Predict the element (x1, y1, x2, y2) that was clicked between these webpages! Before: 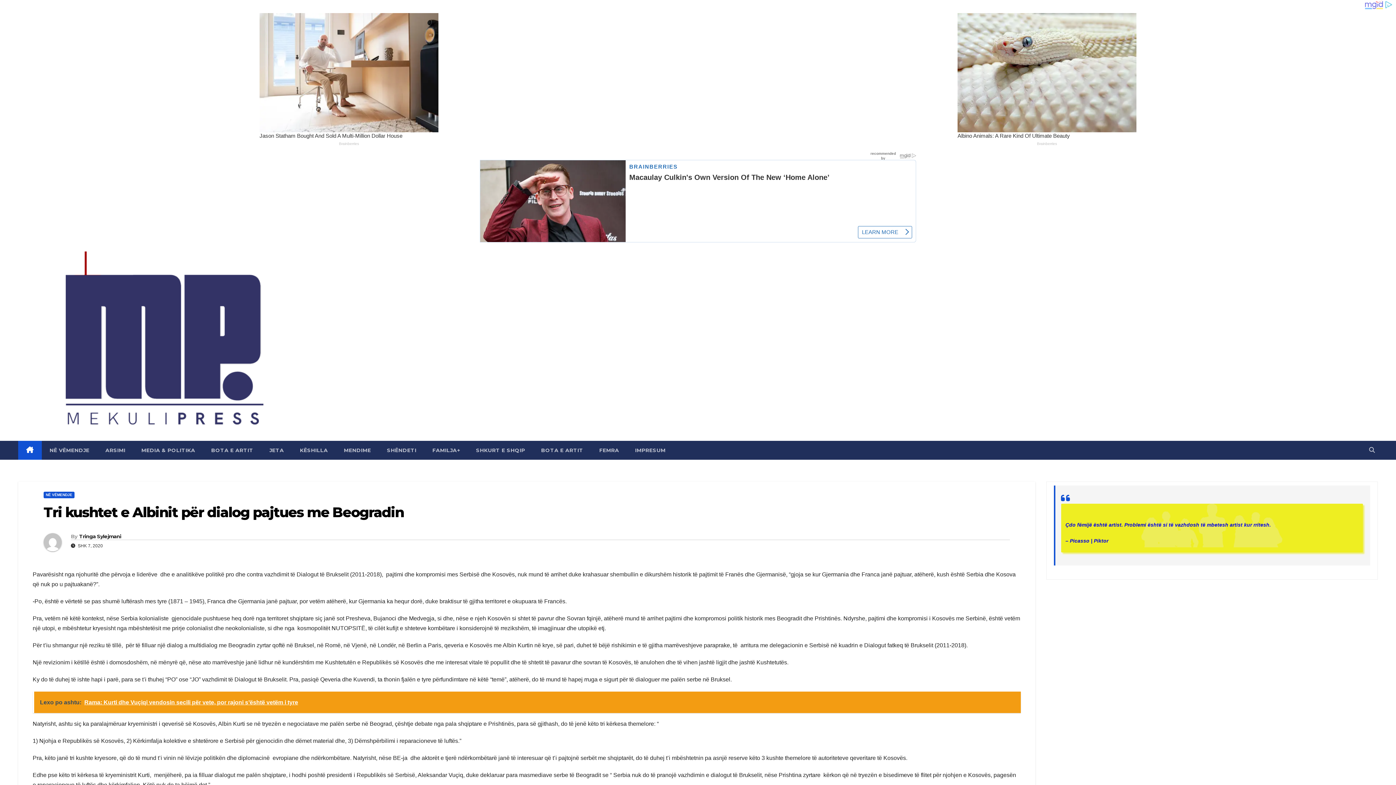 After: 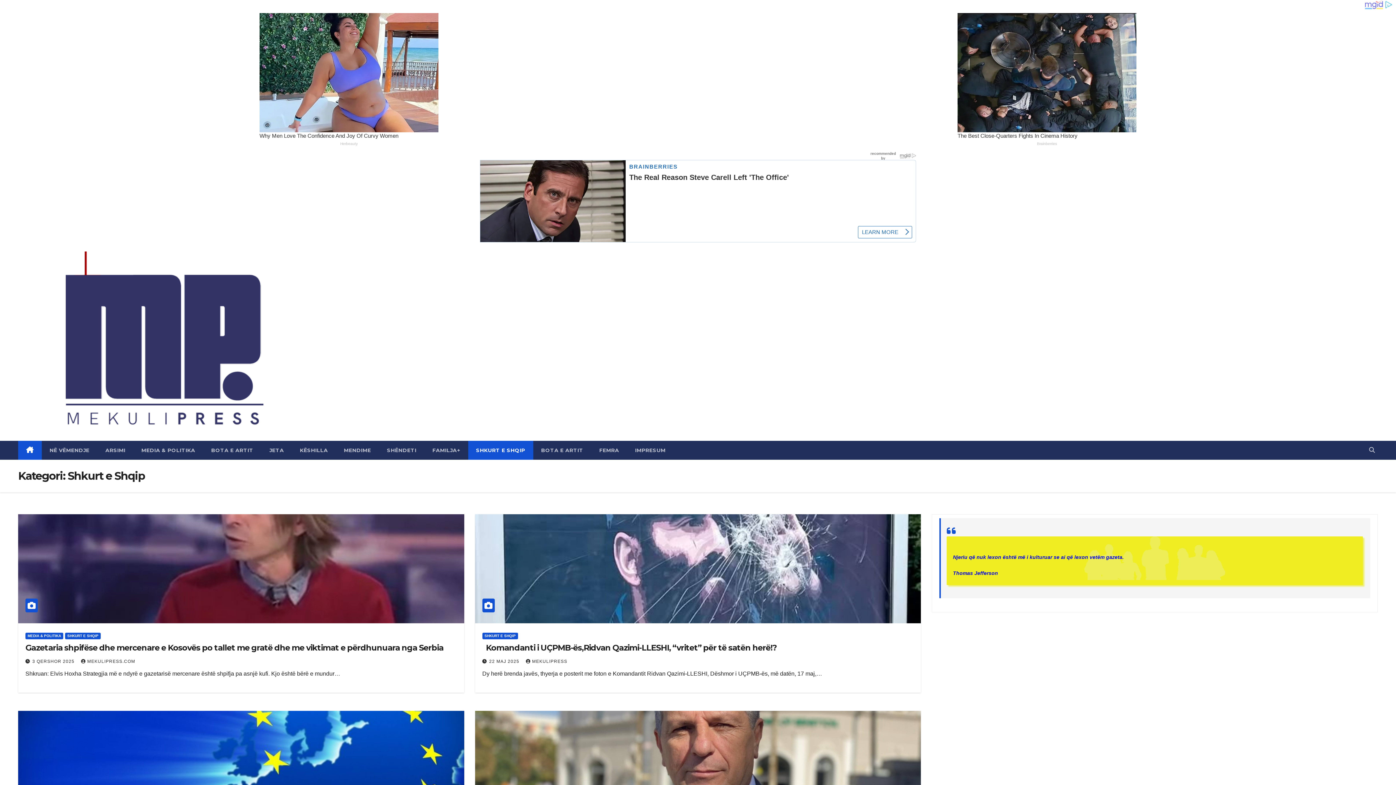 Action: label: SHKURT E SHQIP bbox: (468, 461, 533, 480)